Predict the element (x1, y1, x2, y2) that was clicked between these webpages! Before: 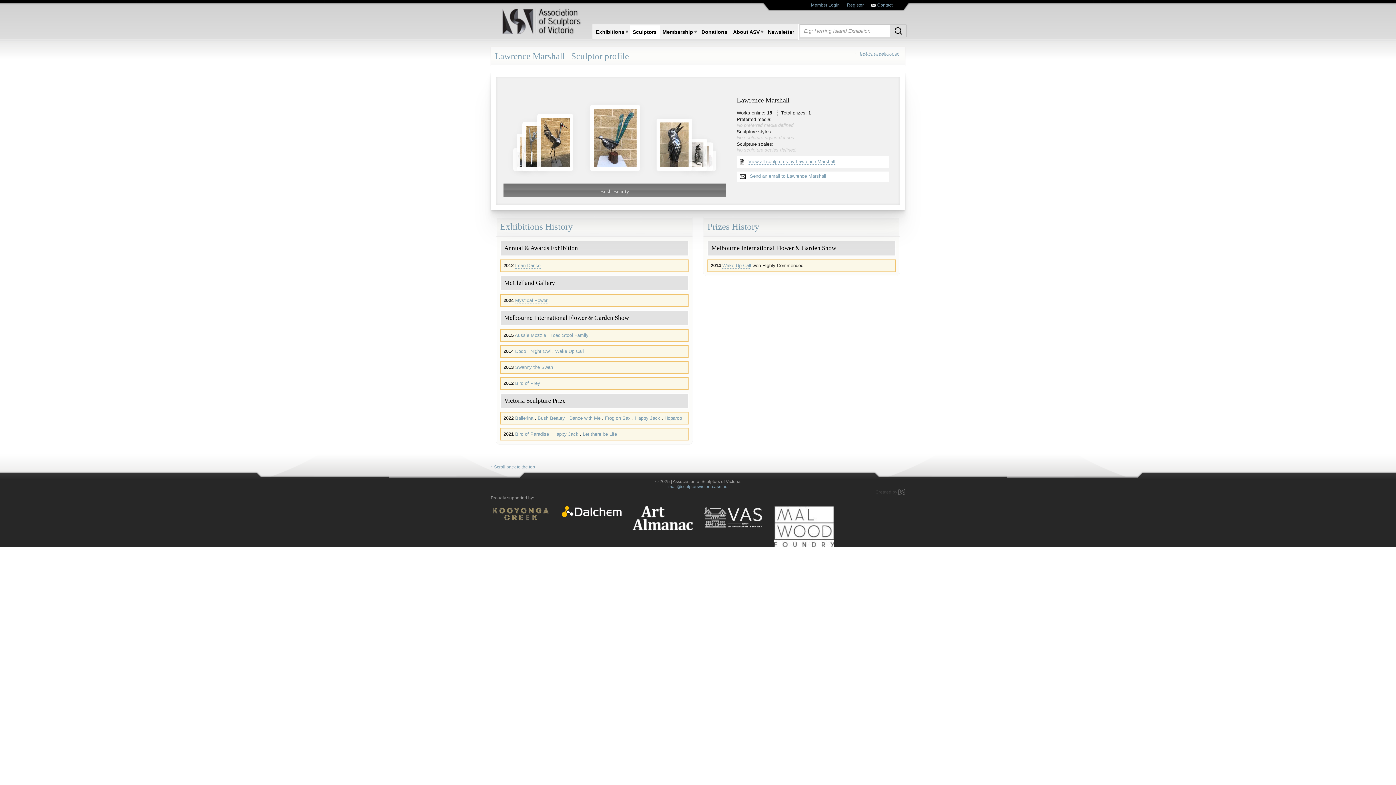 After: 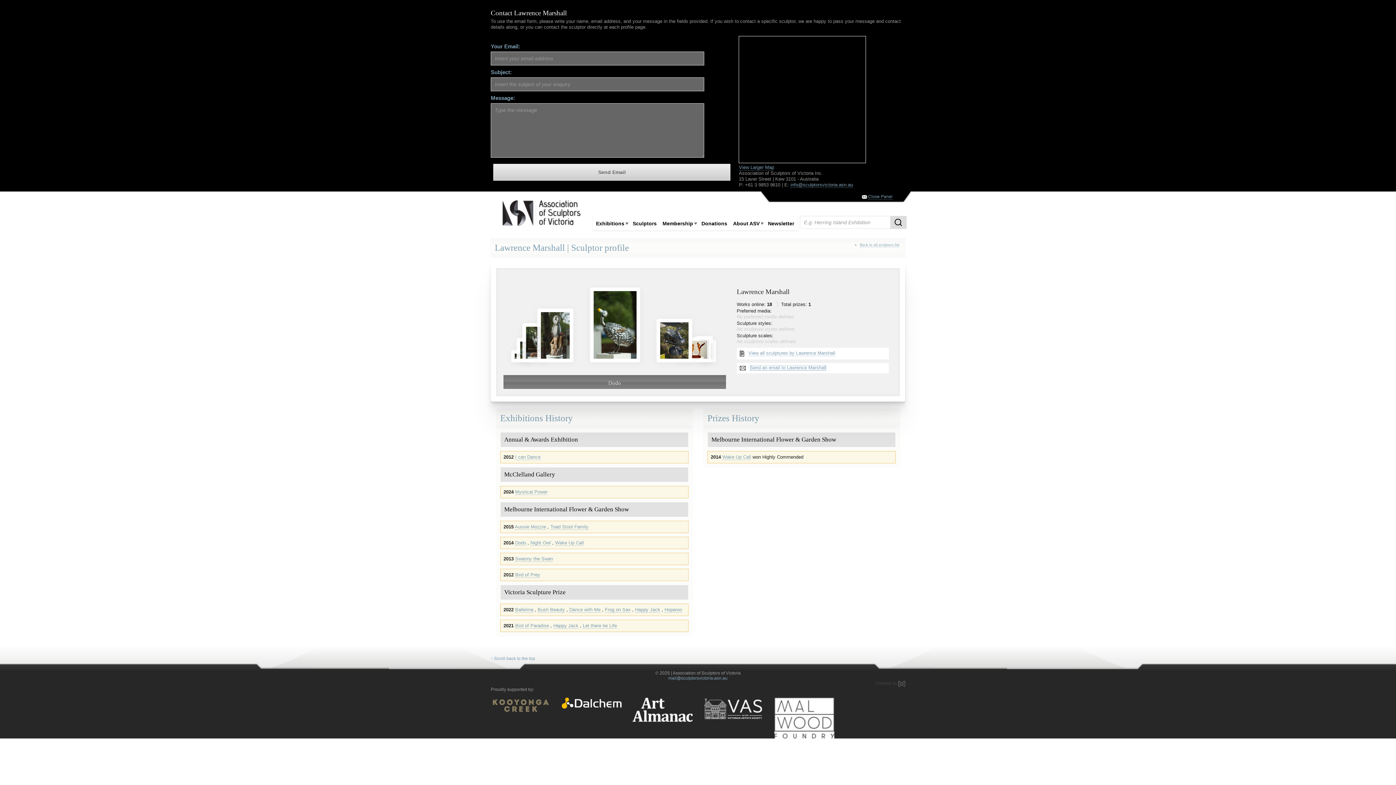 Action: label: Send an email to Lawrence Marshall
 bbox: (750, 173, 826, 179)